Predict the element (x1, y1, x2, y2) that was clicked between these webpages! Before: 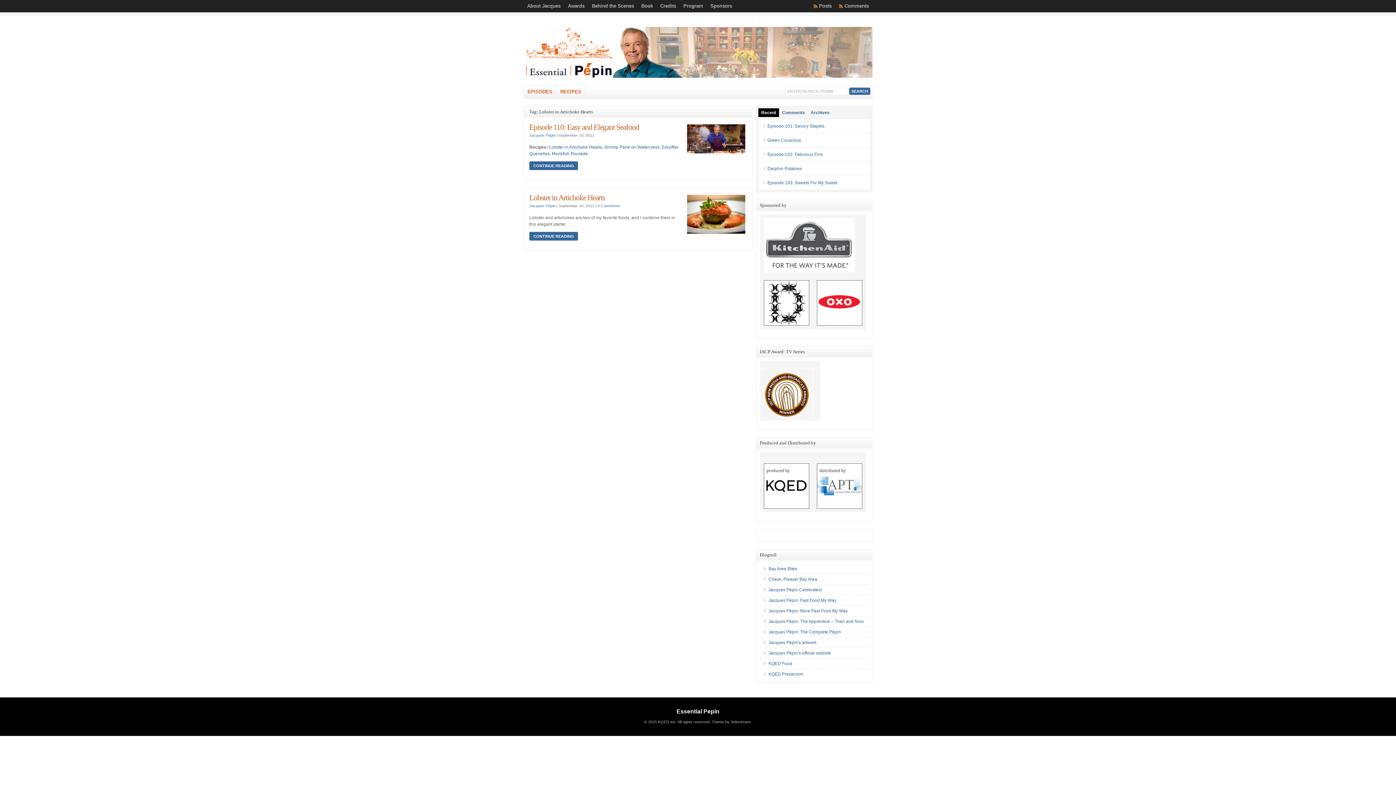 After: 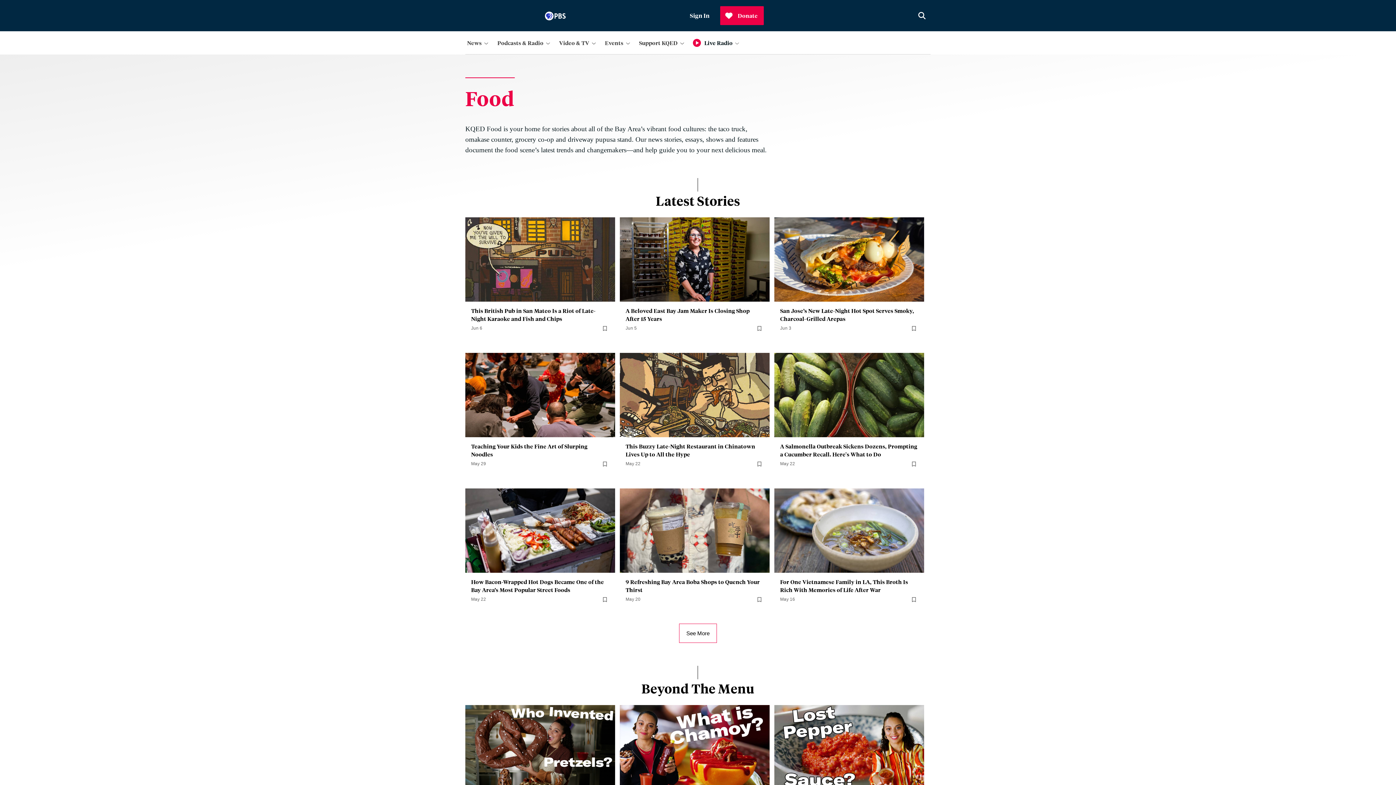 Action: bbox: (768, 661, 792, 666) label: KQED Food